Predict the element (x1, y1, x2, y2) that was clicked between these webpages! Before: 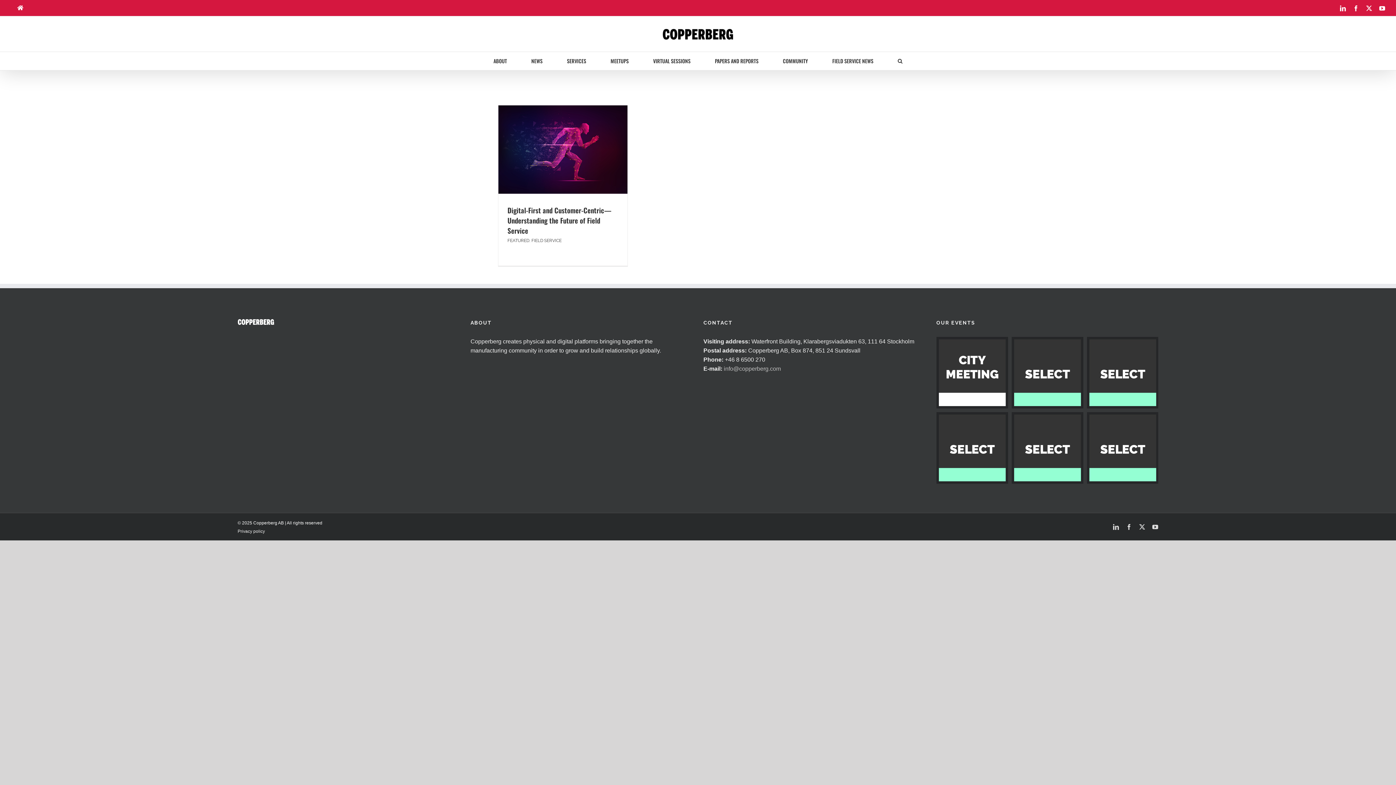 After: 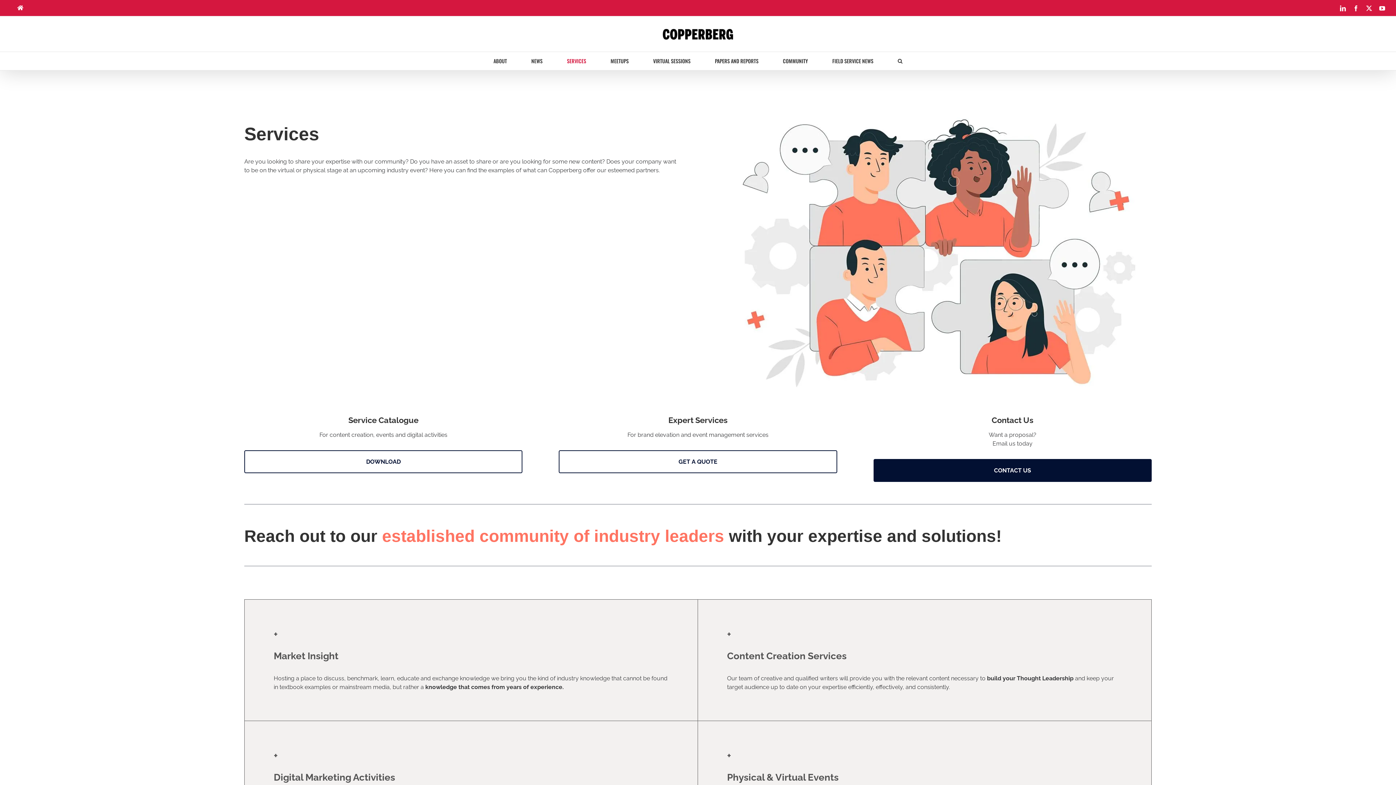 Action: label: SERVICES bbox: (567, 56, 586, 65)